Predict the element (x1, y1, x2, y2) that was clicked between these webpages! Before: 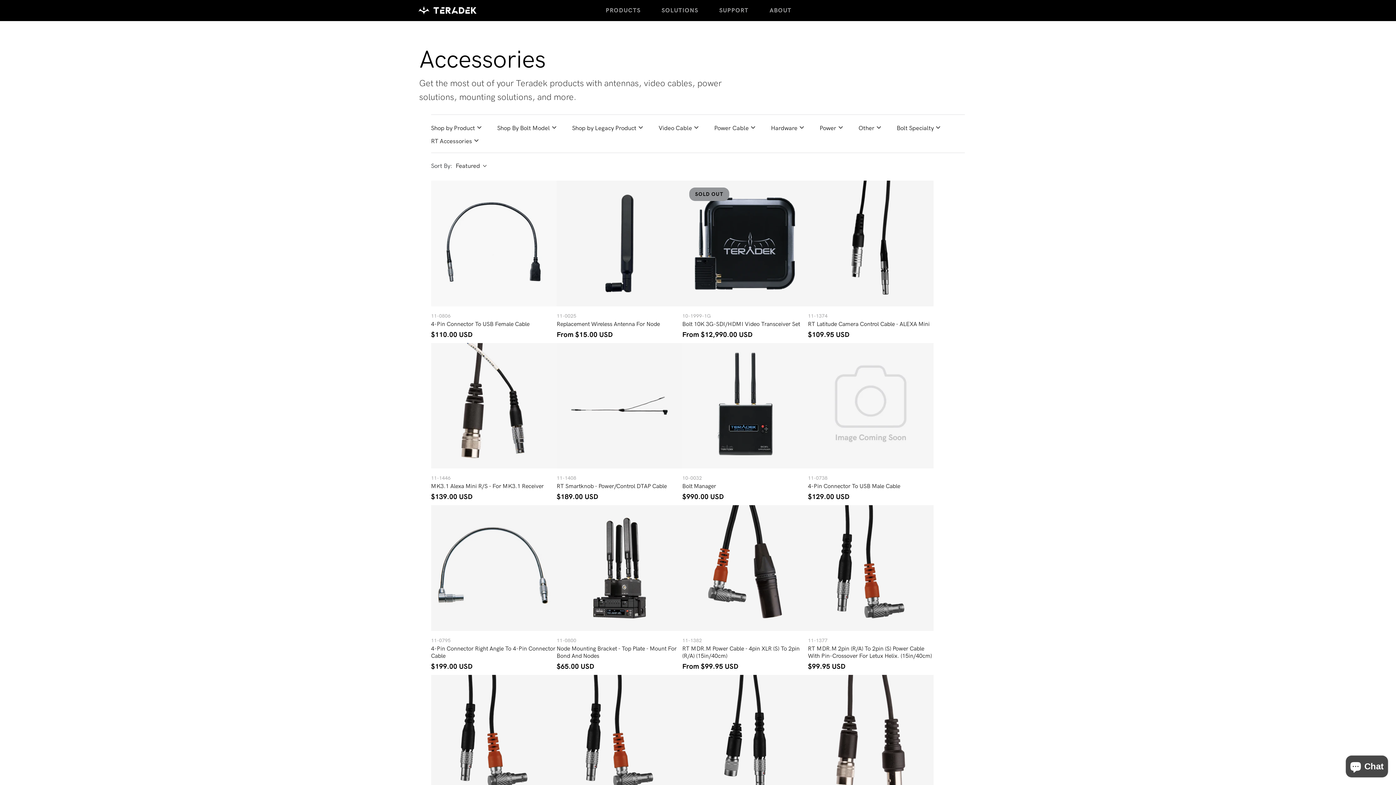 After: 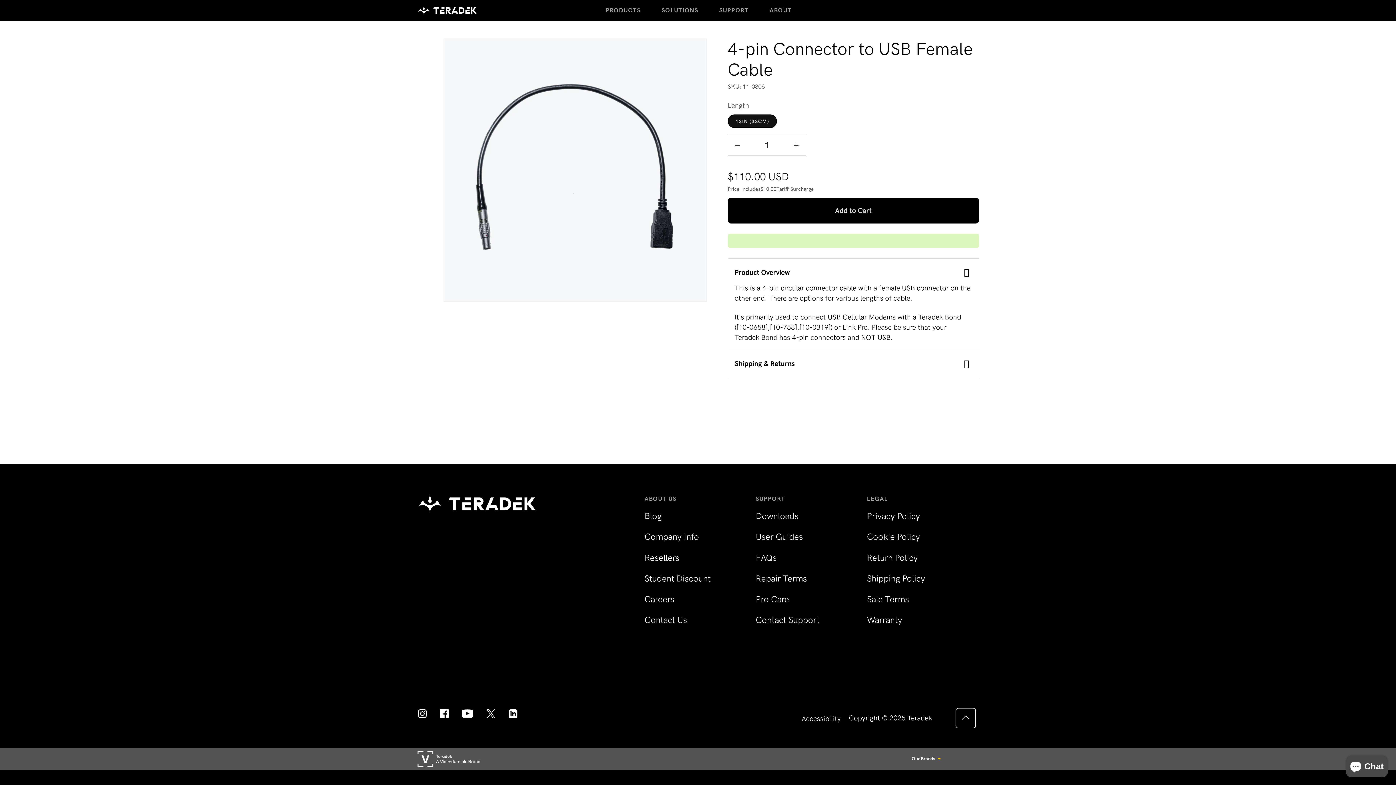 Action: bbox: (431, 180, 556, 306)